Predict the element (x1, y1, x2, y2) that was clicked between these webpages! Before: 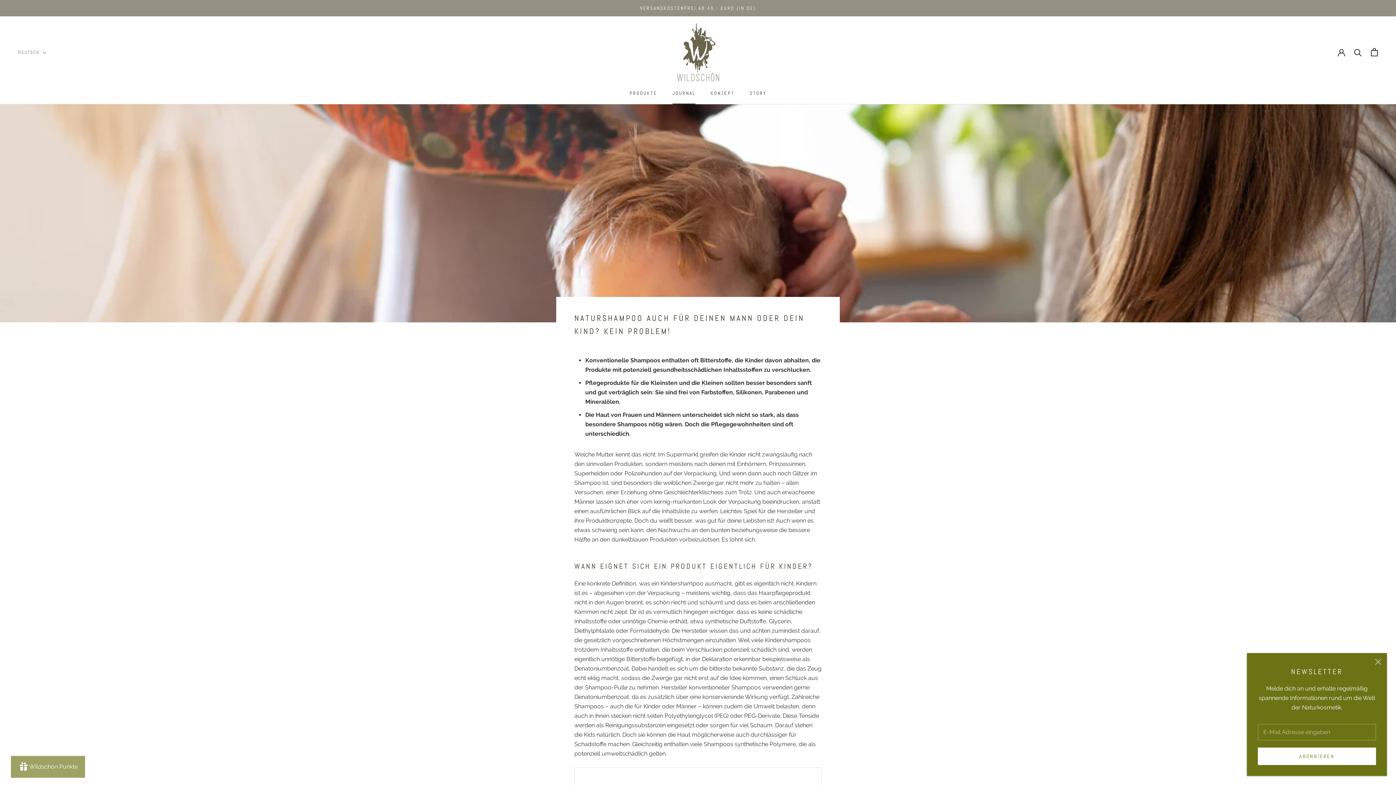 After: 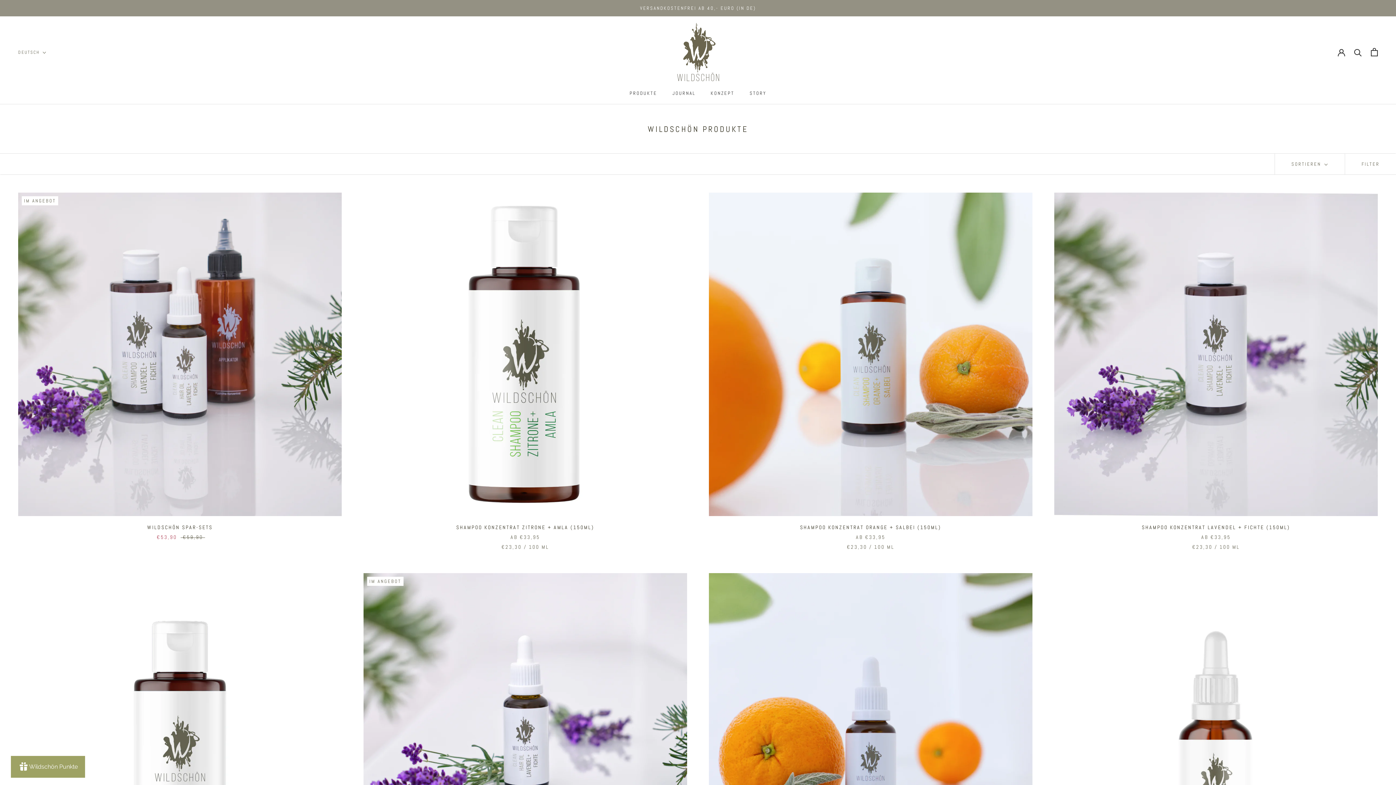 Action: label: PRODUKTE bbox: (629, 90, 657, 96)